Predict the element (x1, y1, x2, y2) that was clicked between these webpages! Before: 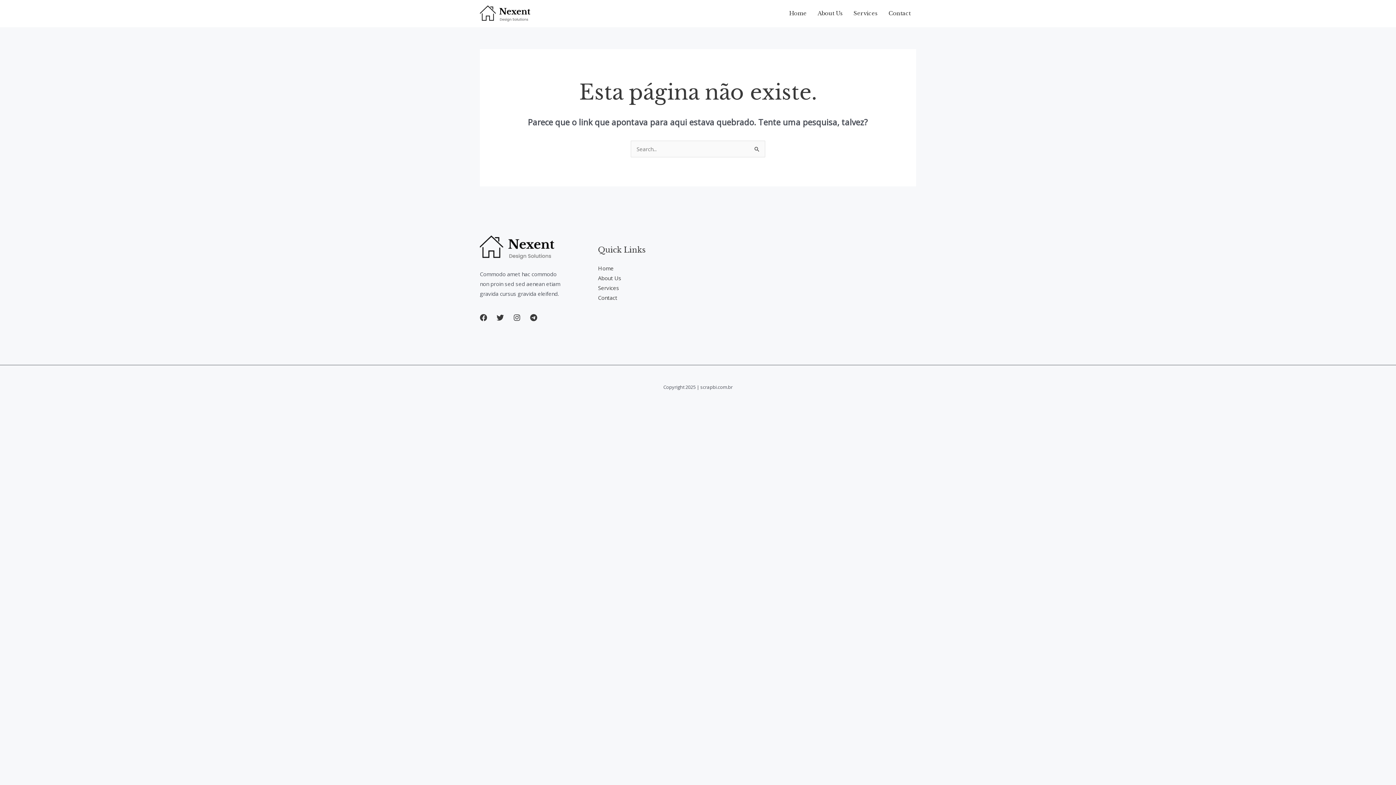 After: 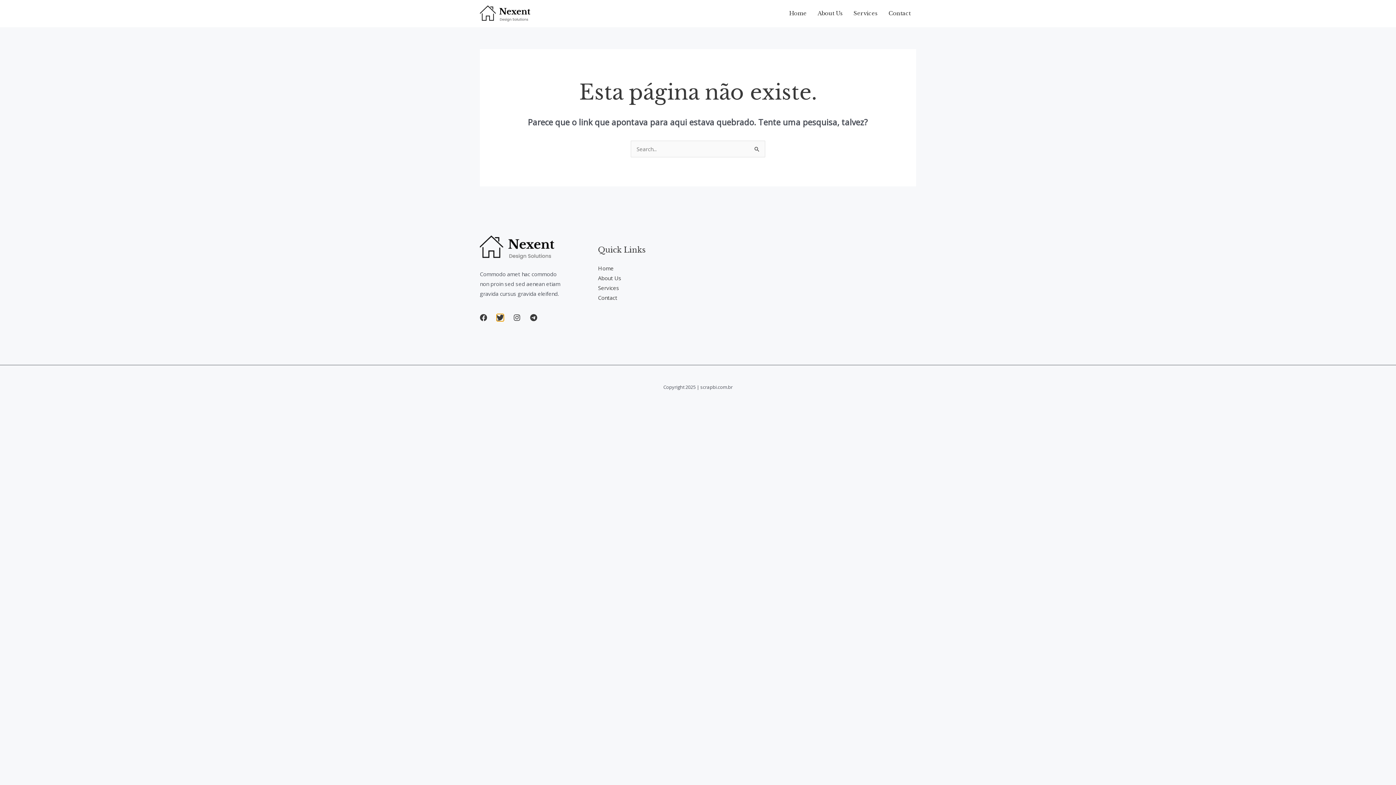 Action: bbox: (496, 314, 504, 321) label: twitter